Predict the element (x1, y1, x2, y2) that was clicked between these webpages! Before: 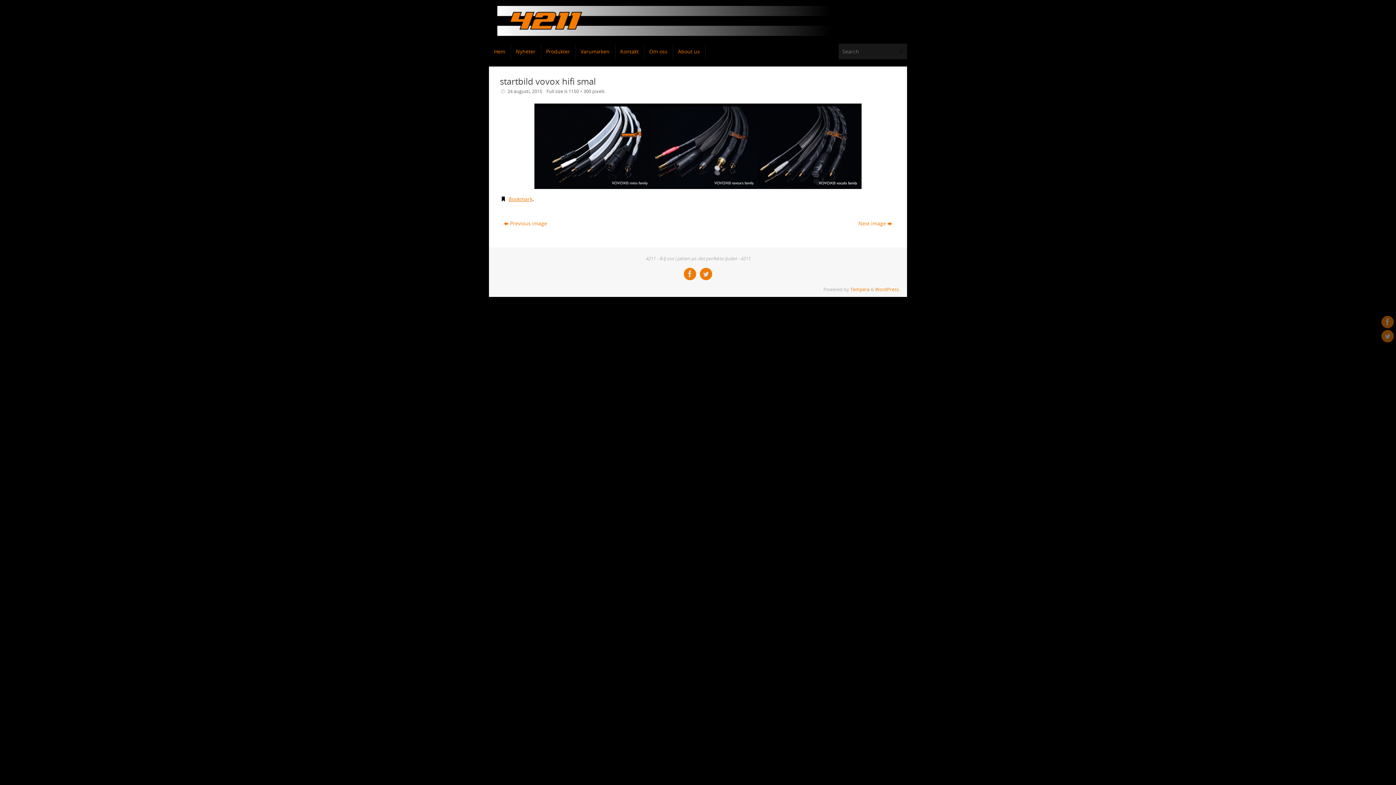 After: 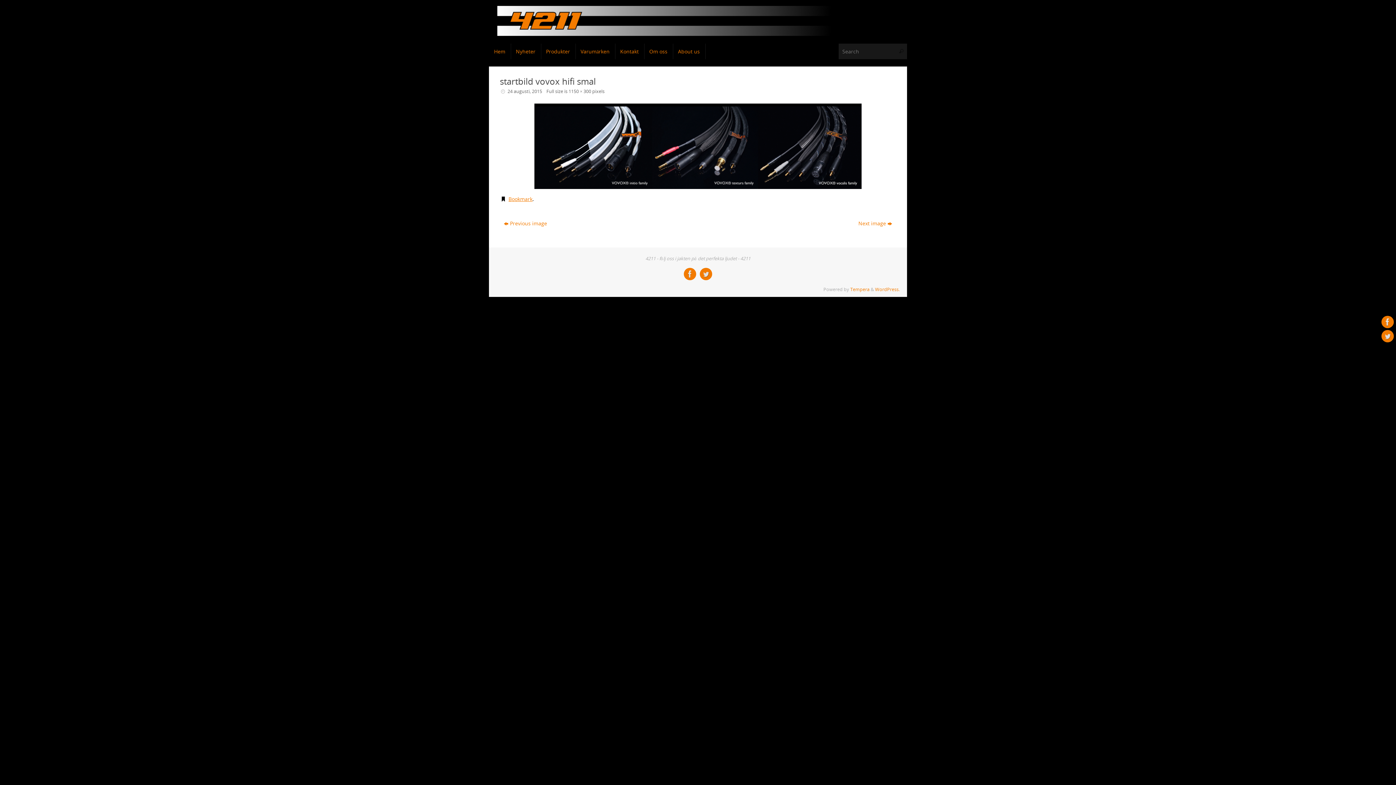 Action: bbox: (1381, 330, 1394, 342)